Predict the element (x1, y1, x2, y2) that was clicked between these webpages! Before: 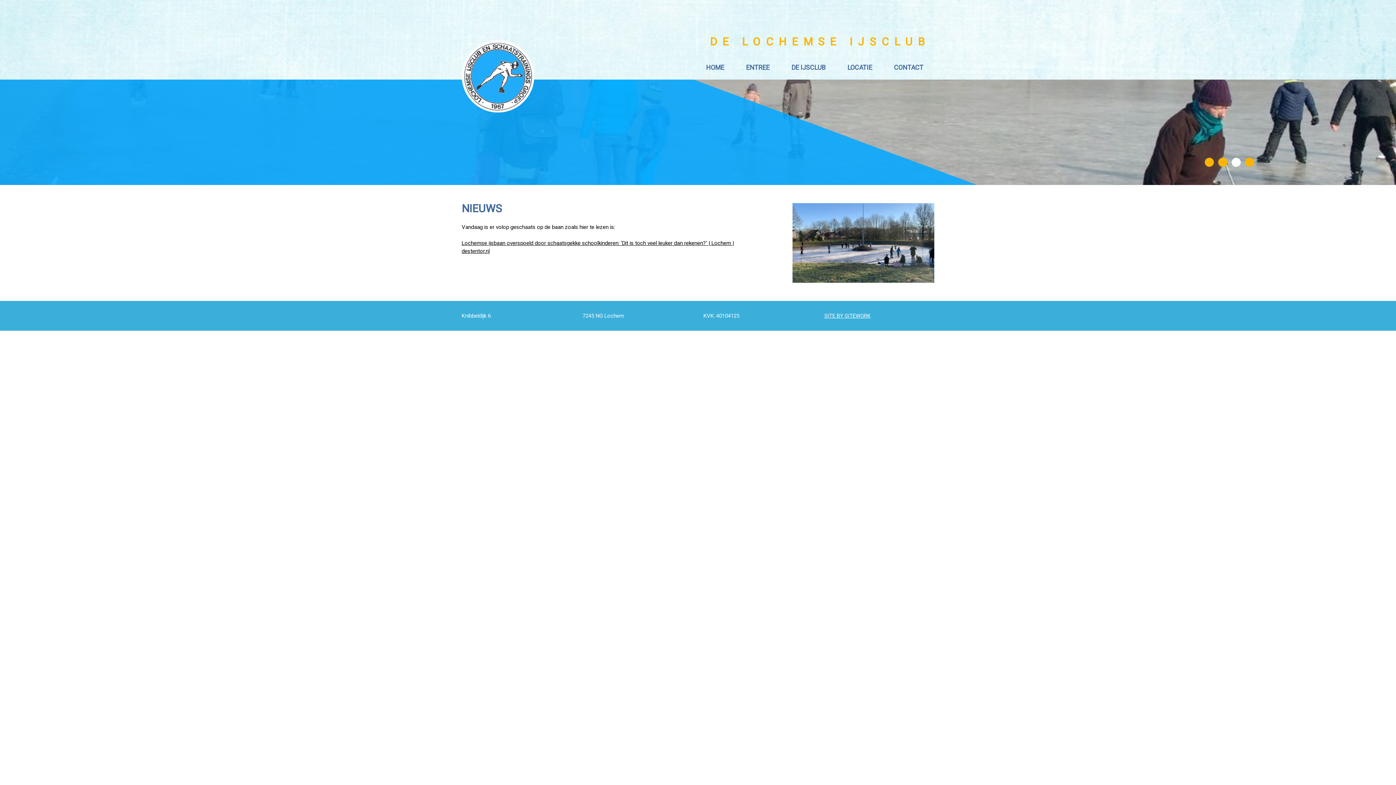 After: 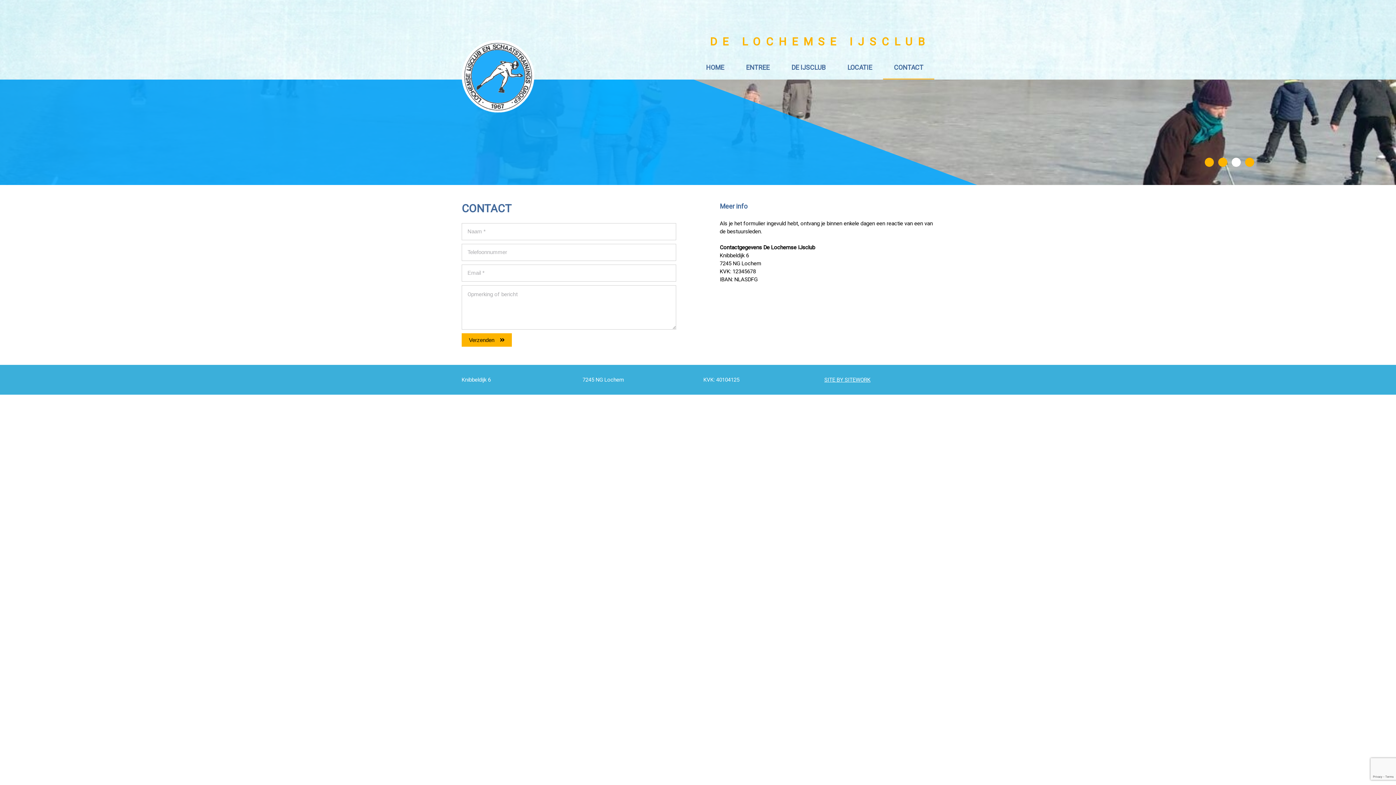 Action: label: CONTACT bbox: (883, 56, 934, 78)